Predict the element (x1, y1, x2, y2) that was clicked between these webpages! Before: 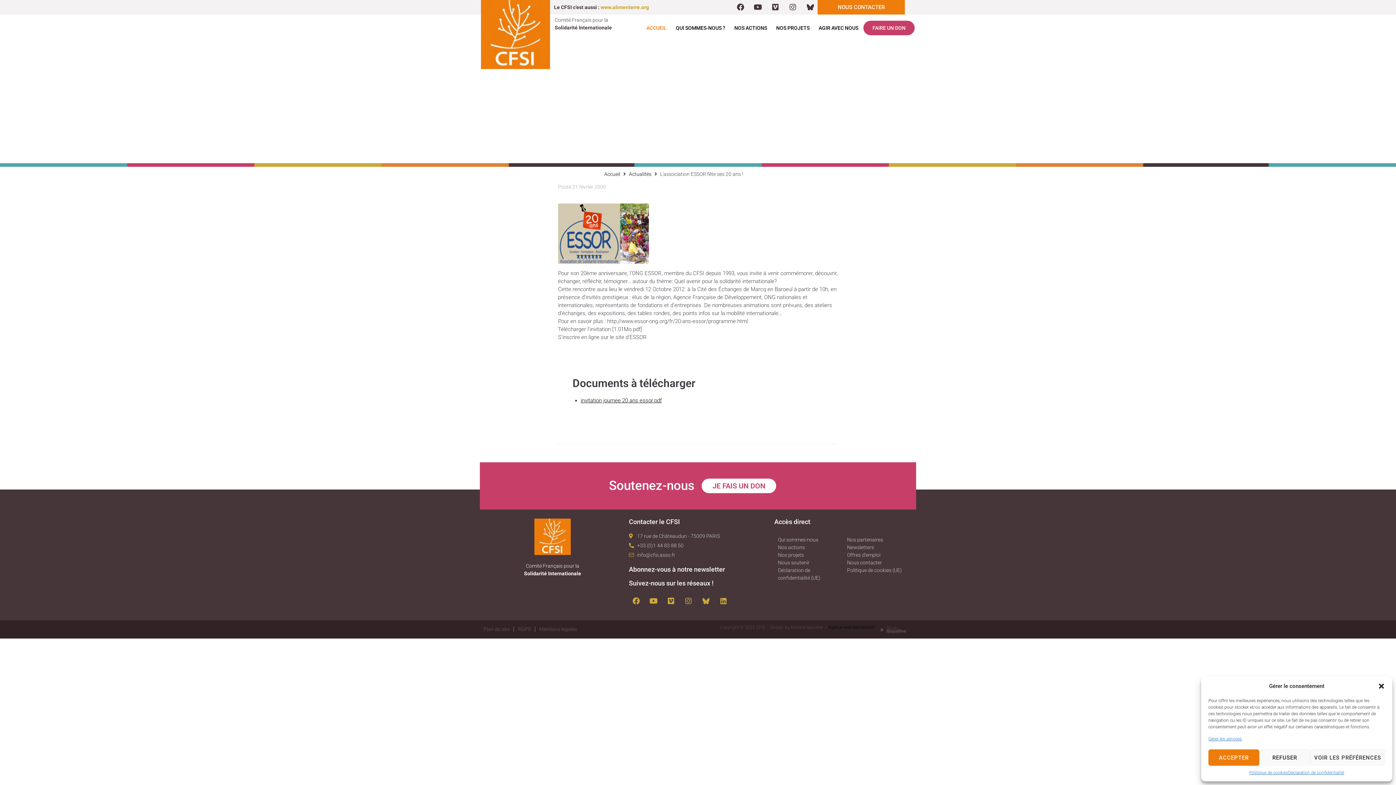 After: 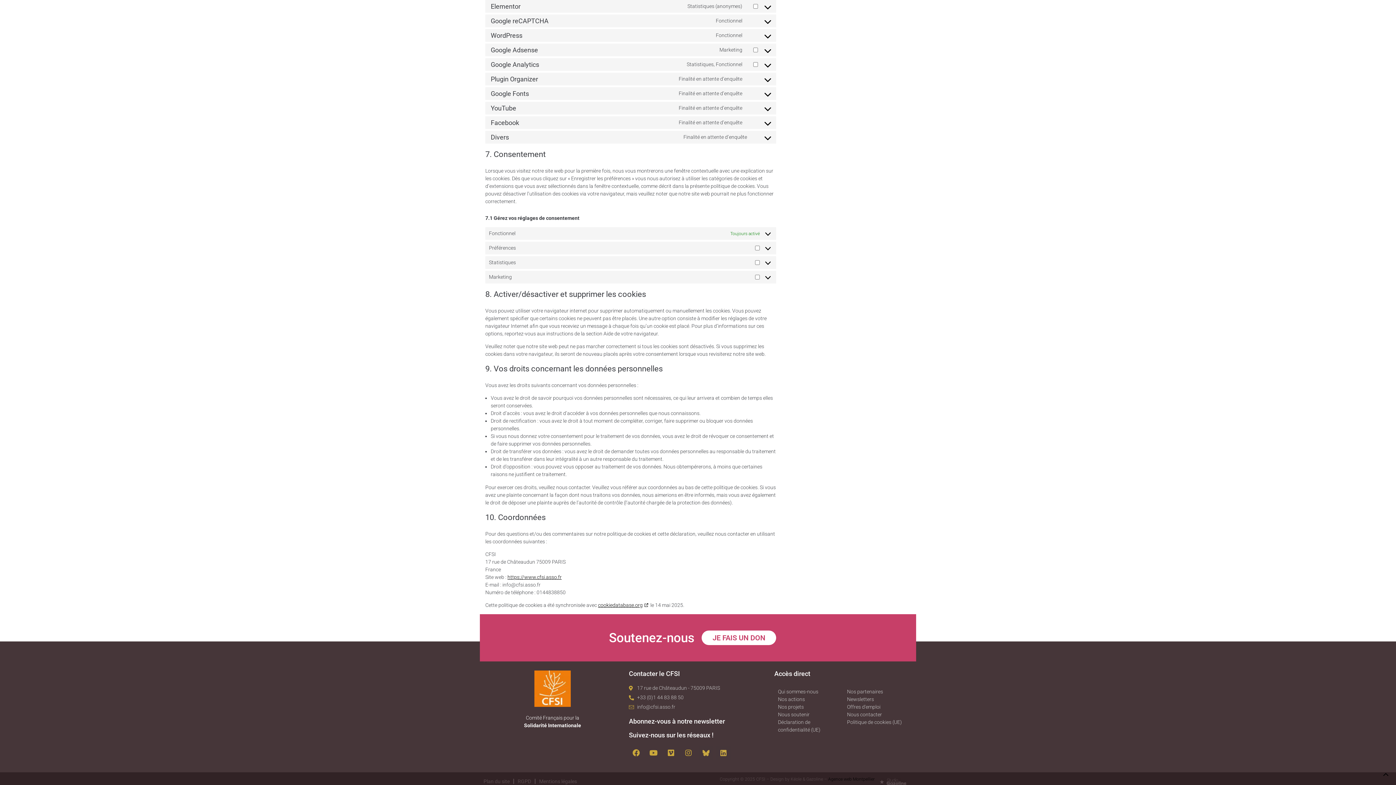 Action: label: Gérer les services bbox: (1208, 736, 1242, 742)